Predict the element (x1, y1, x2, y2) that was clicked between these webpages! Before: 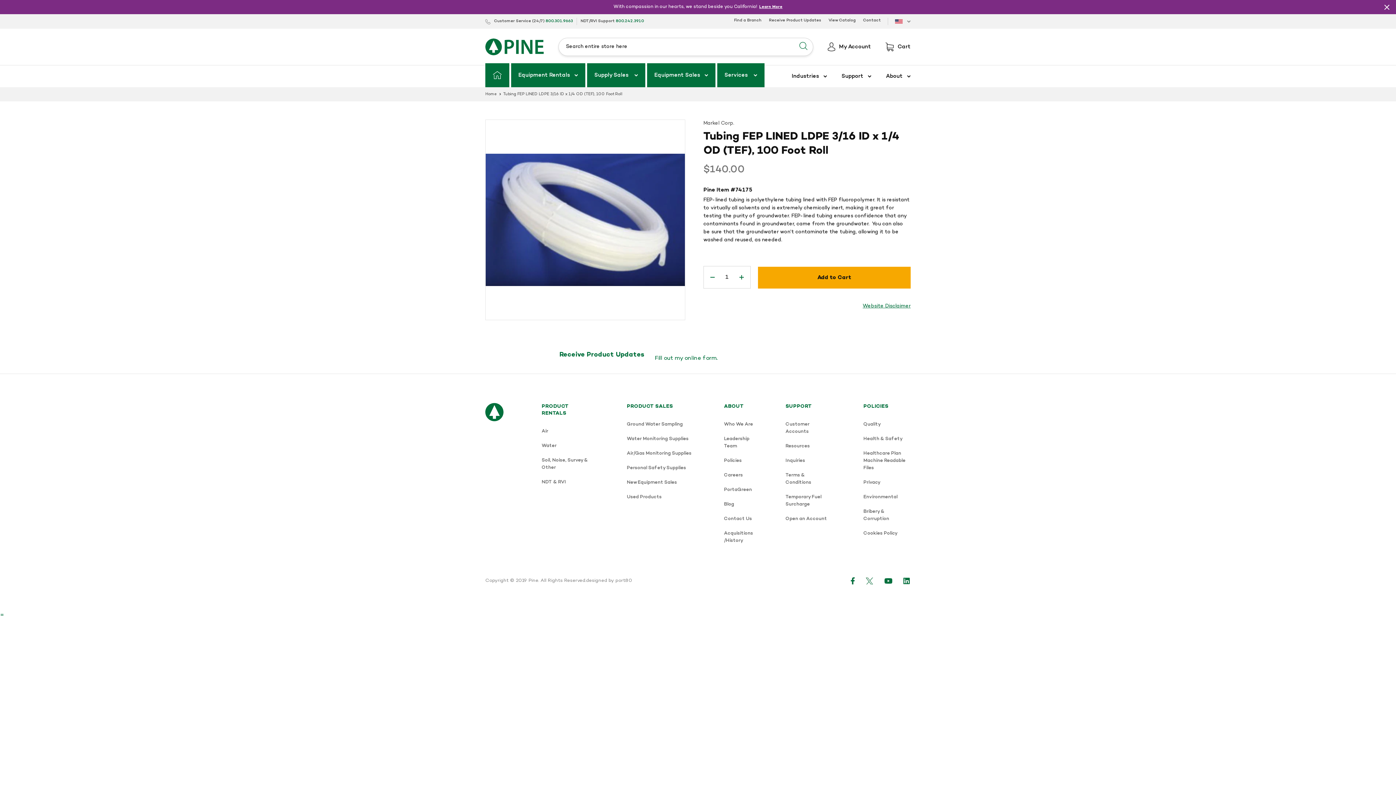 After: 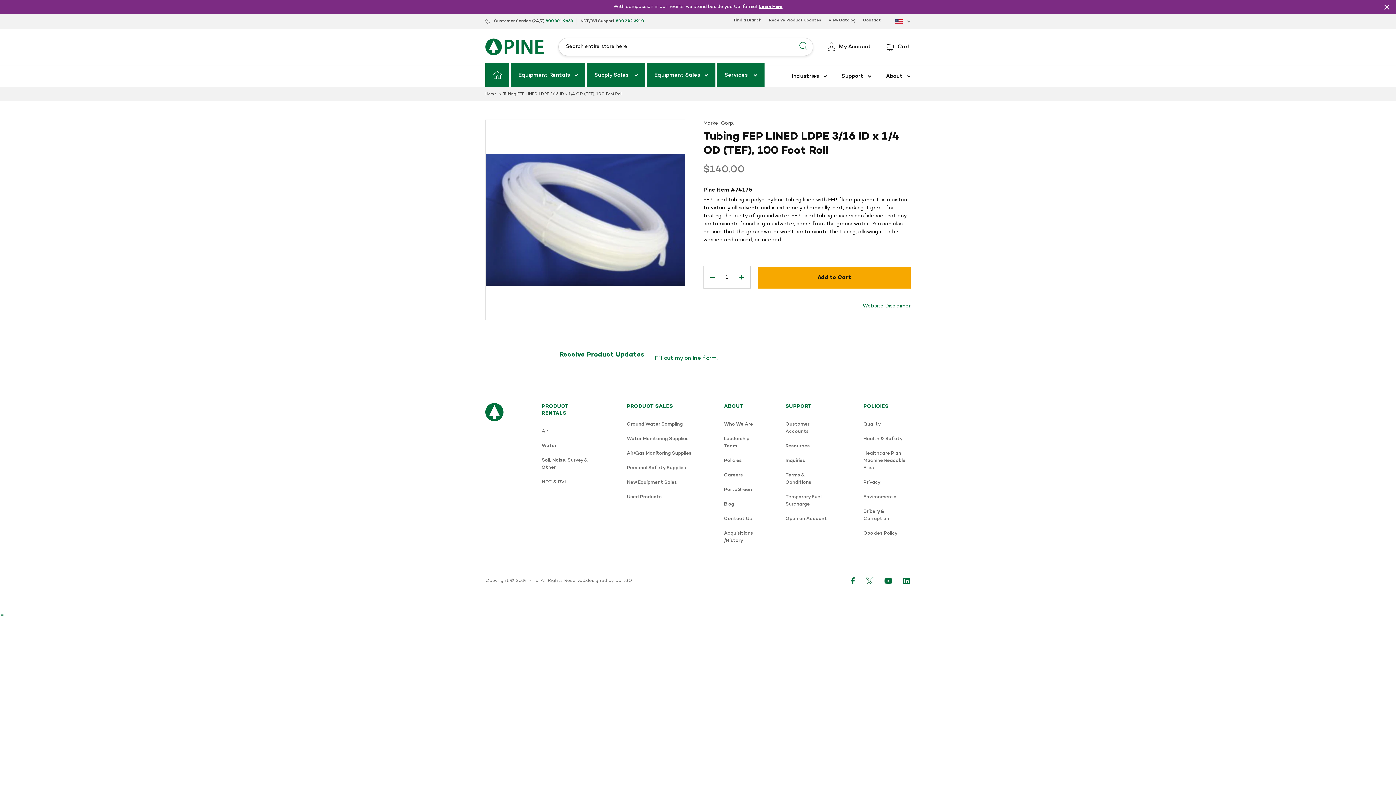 Action: label: Open an Account bbox: (785, 515, 831, 522)